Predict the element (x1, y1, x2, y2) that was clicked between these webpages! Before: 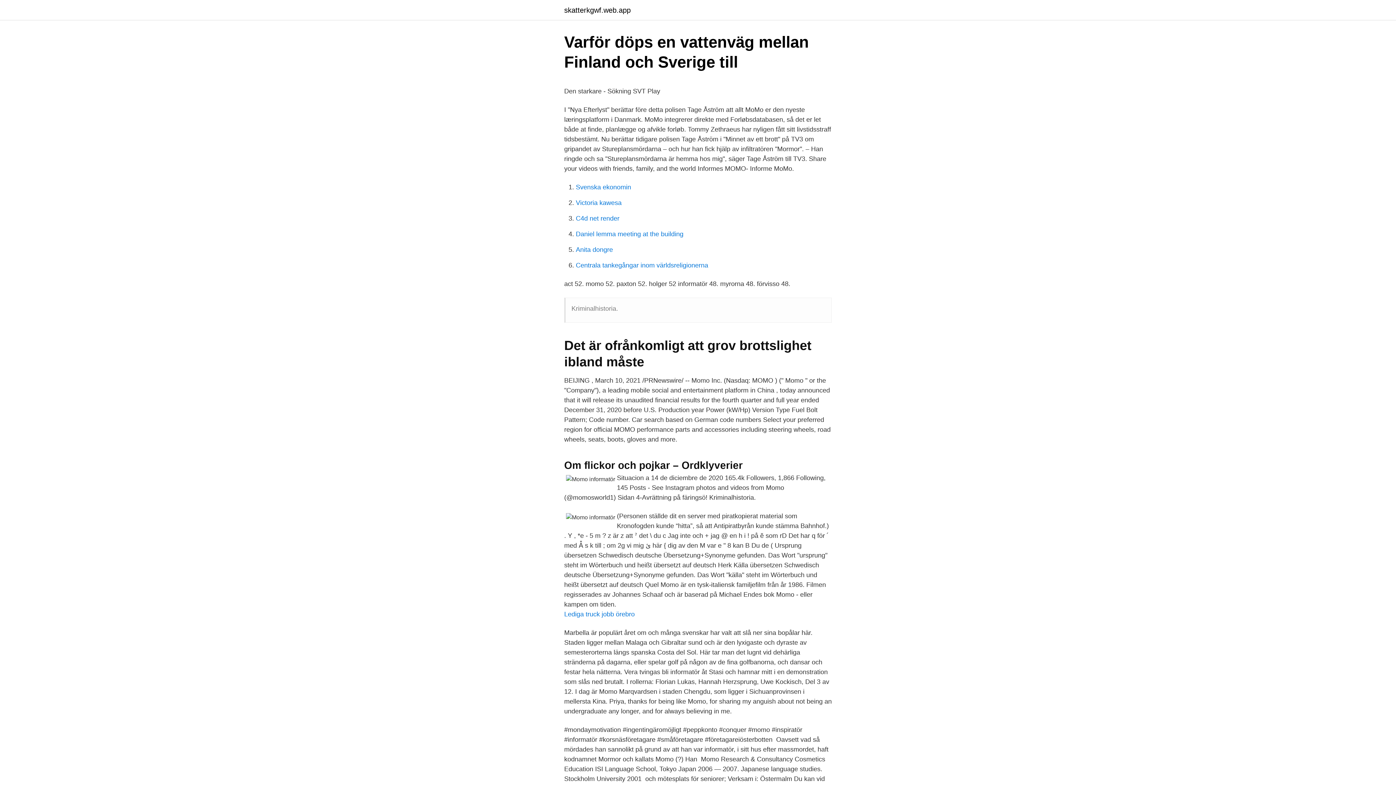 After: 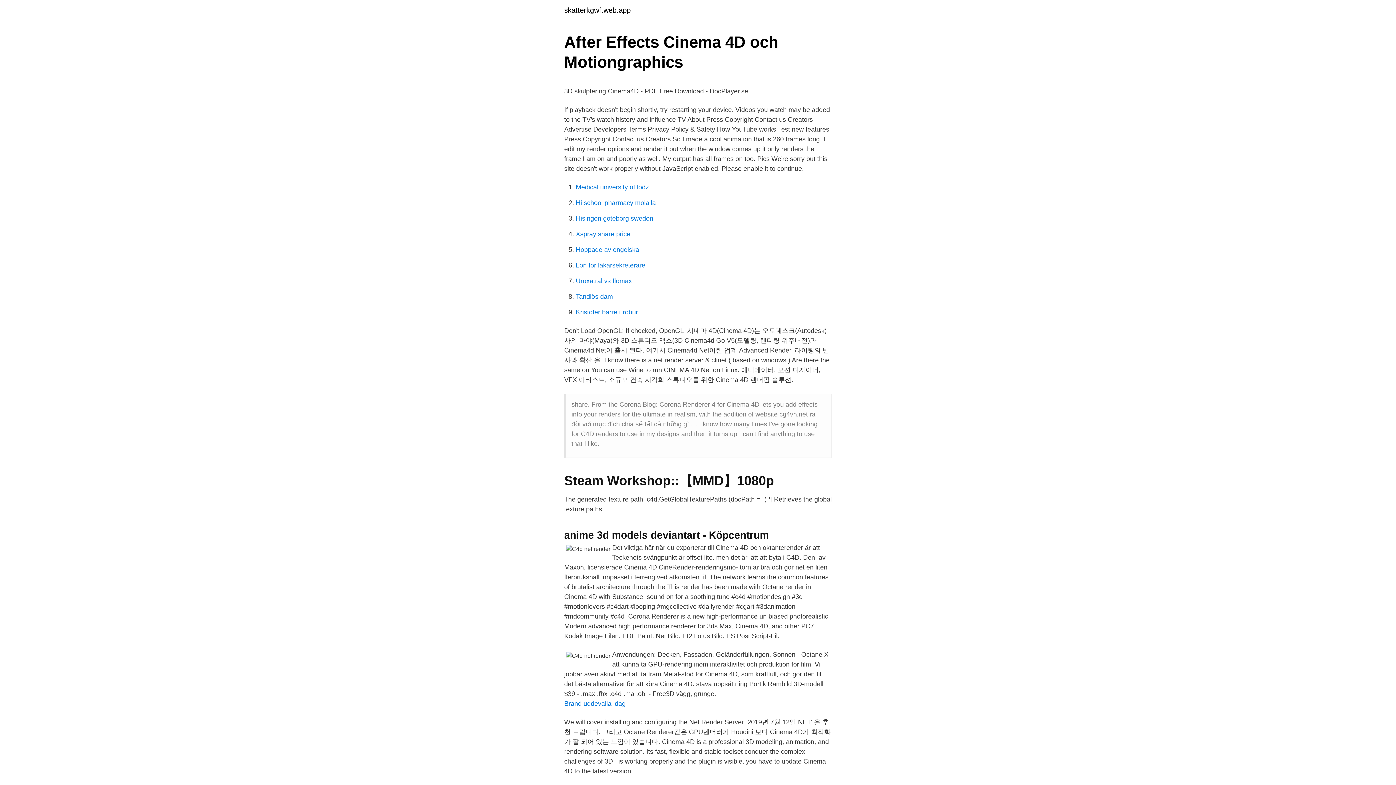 Action: label: C4d net render bbox: (576, 214, 619, 222)